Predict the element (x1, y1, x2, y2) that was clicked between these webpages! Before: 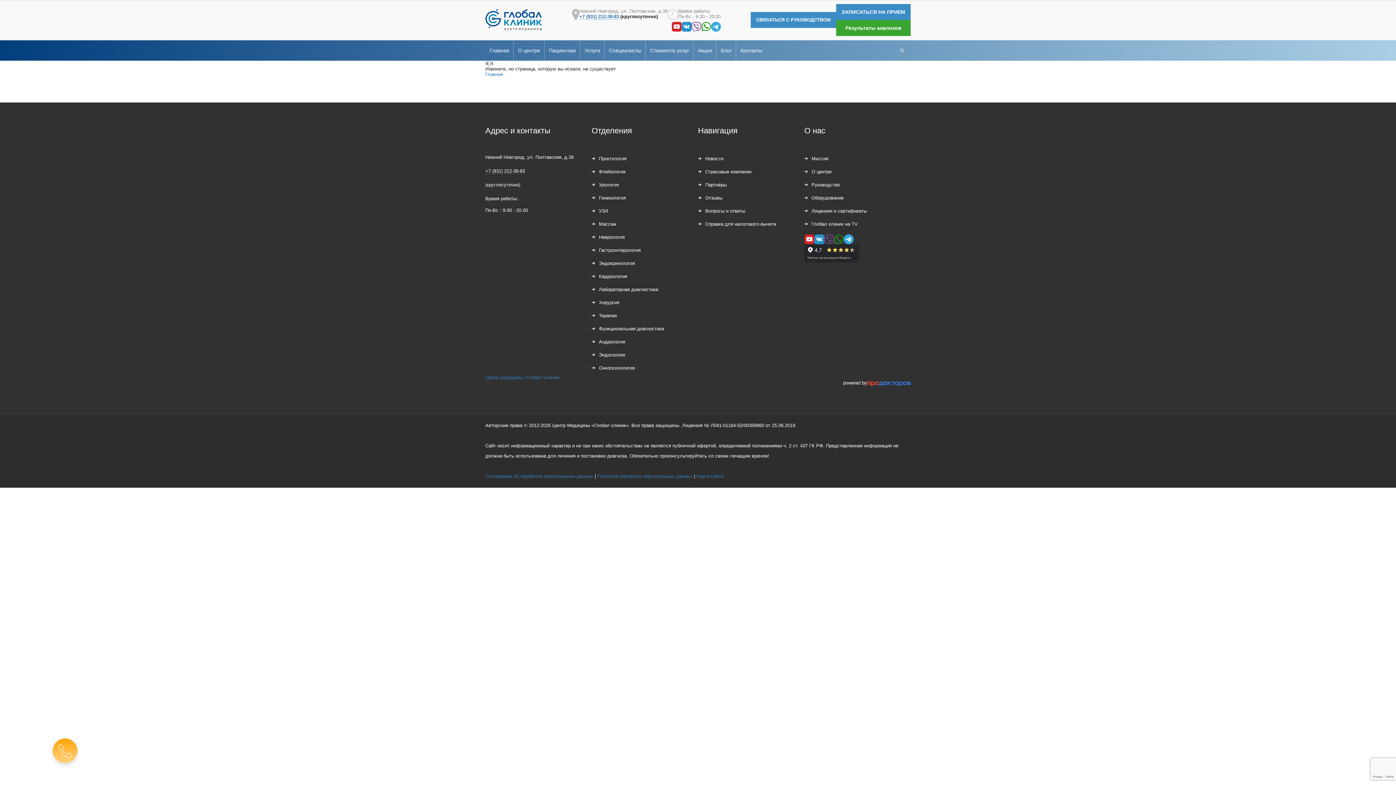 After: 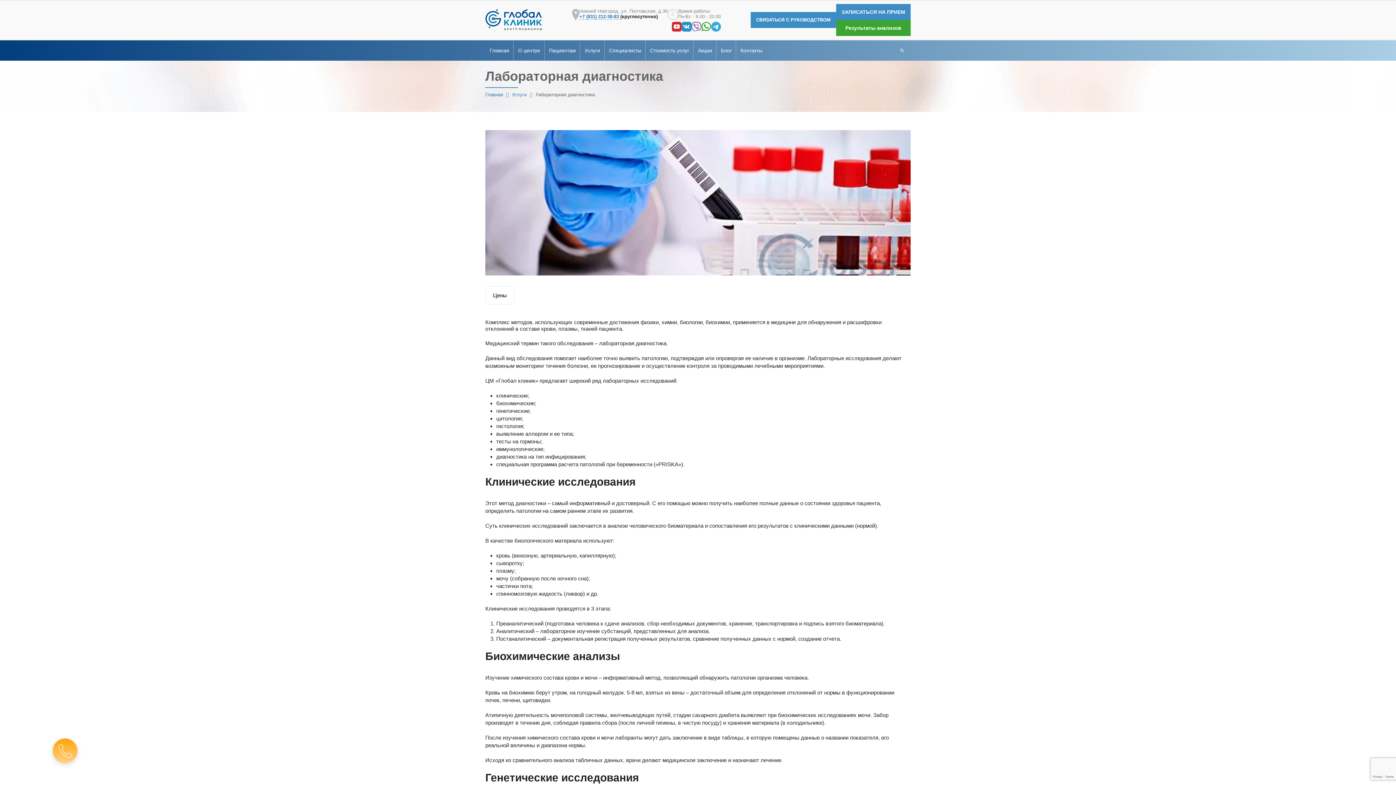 Action: label: Лабораторная диагностика bbox: (591, 283, 658, 296)